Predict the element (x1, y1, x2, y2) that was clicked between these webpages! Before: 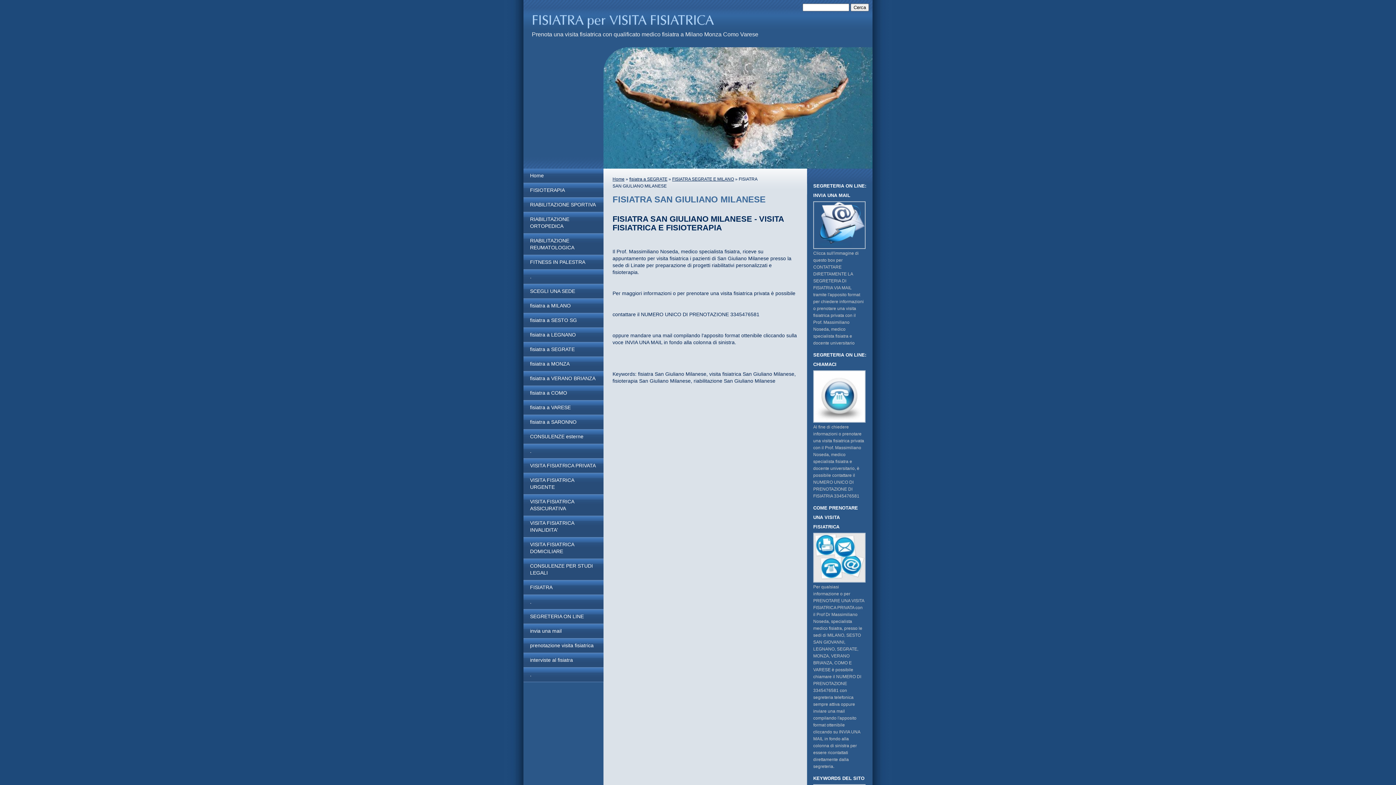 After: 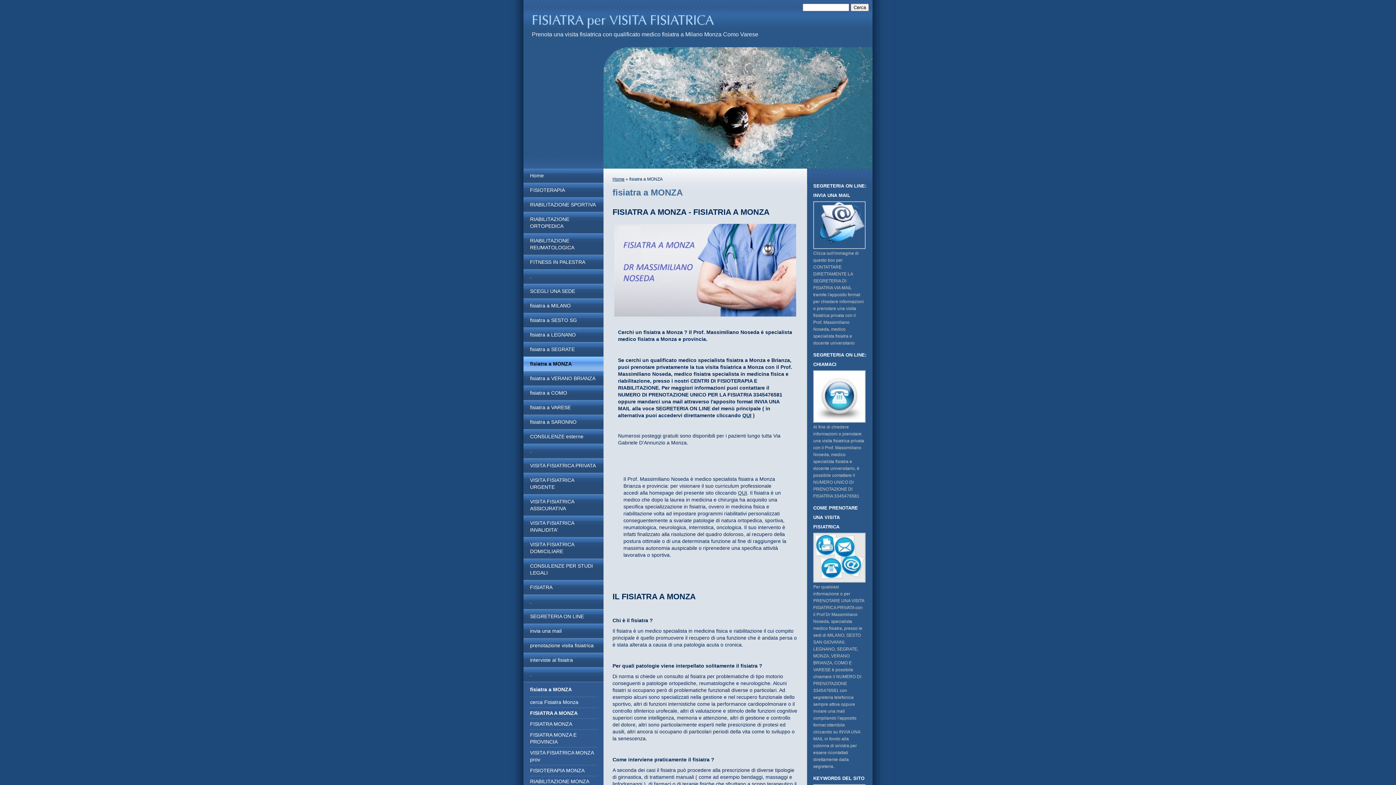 Action: bbox: (523, 357, 603, 371) label: fisiatra a MONZA